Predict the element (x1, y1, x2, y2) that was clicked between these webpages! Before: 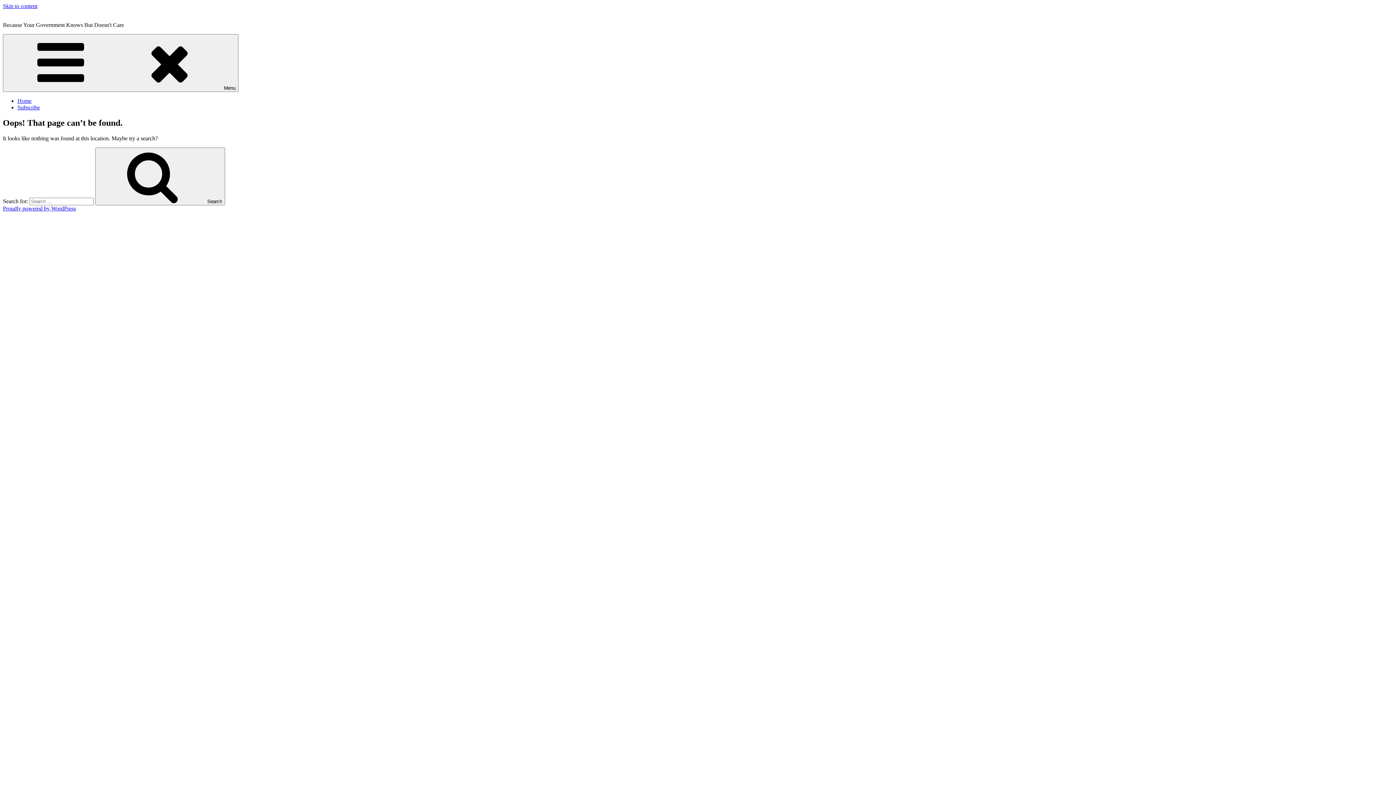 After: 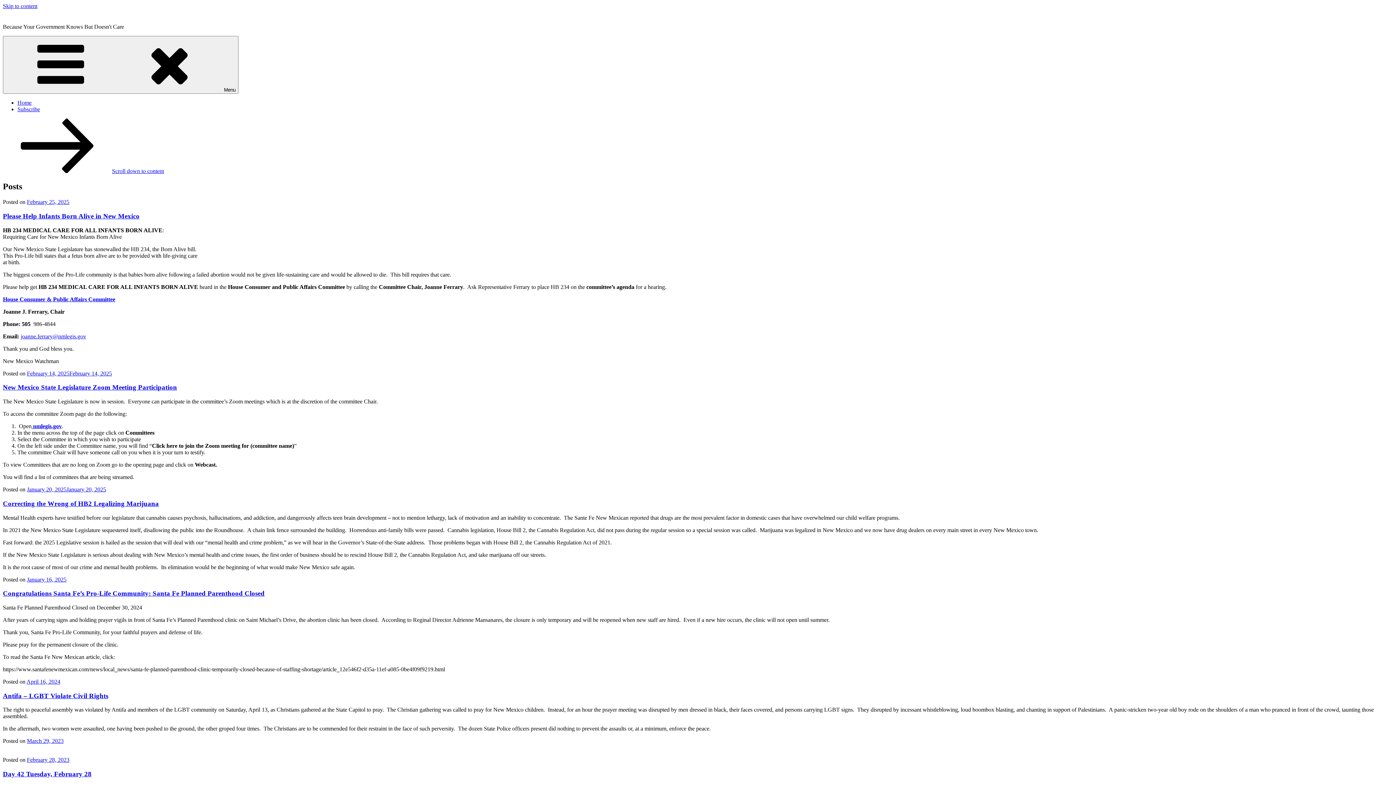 Action: bbox: (95, 147, 225, 205) label: Search